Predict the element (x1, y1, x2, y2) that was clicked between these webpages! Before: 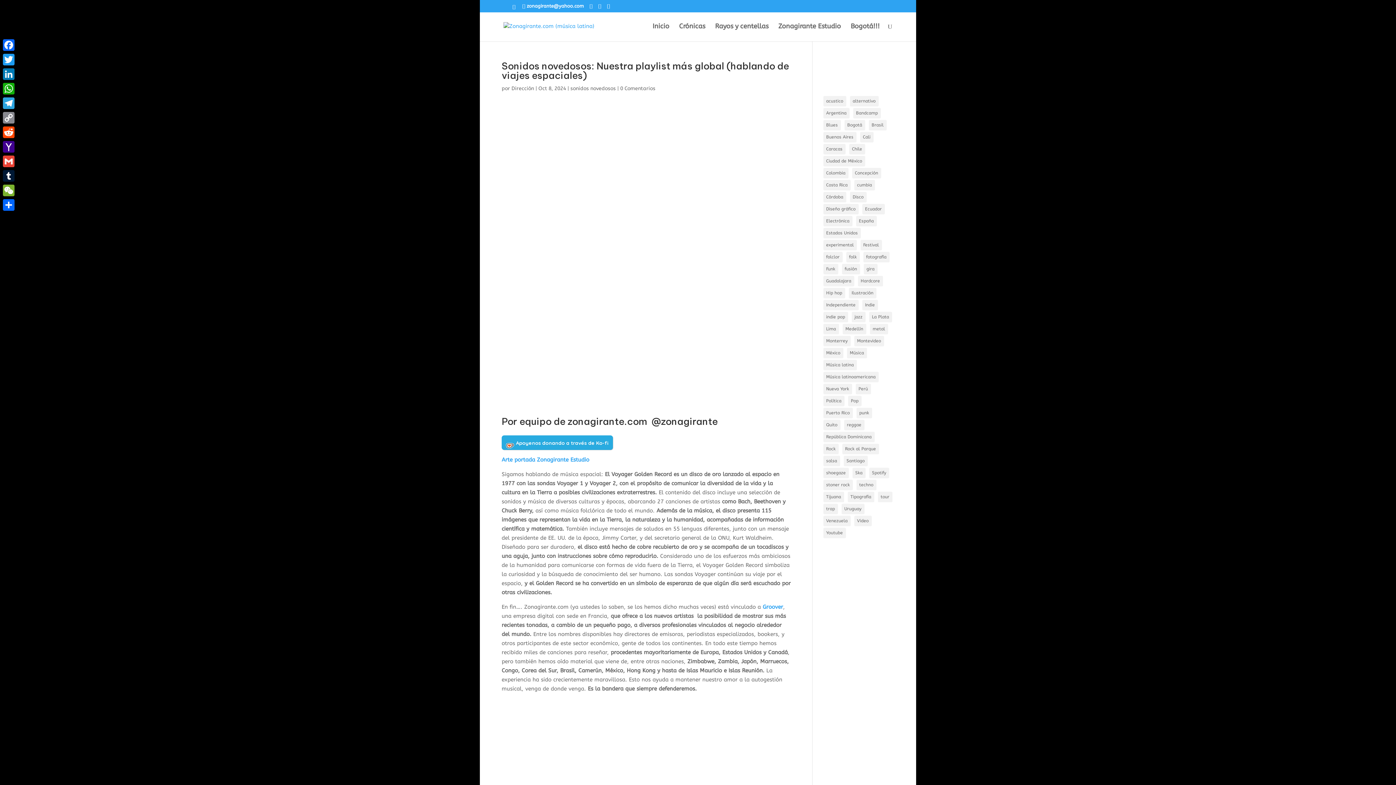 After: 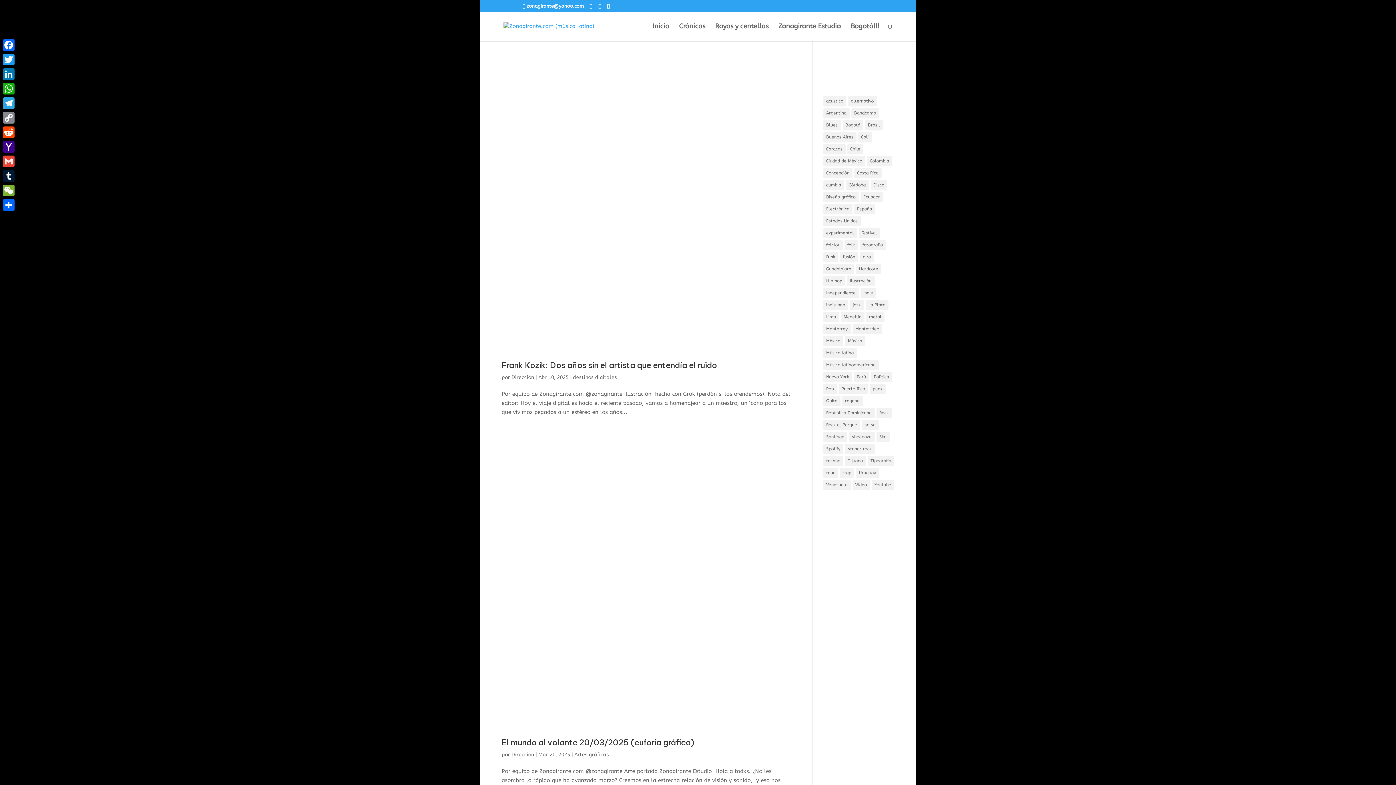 Action: bbox: (848, 288, 876, 298) label: Ilustración (109 elementos)